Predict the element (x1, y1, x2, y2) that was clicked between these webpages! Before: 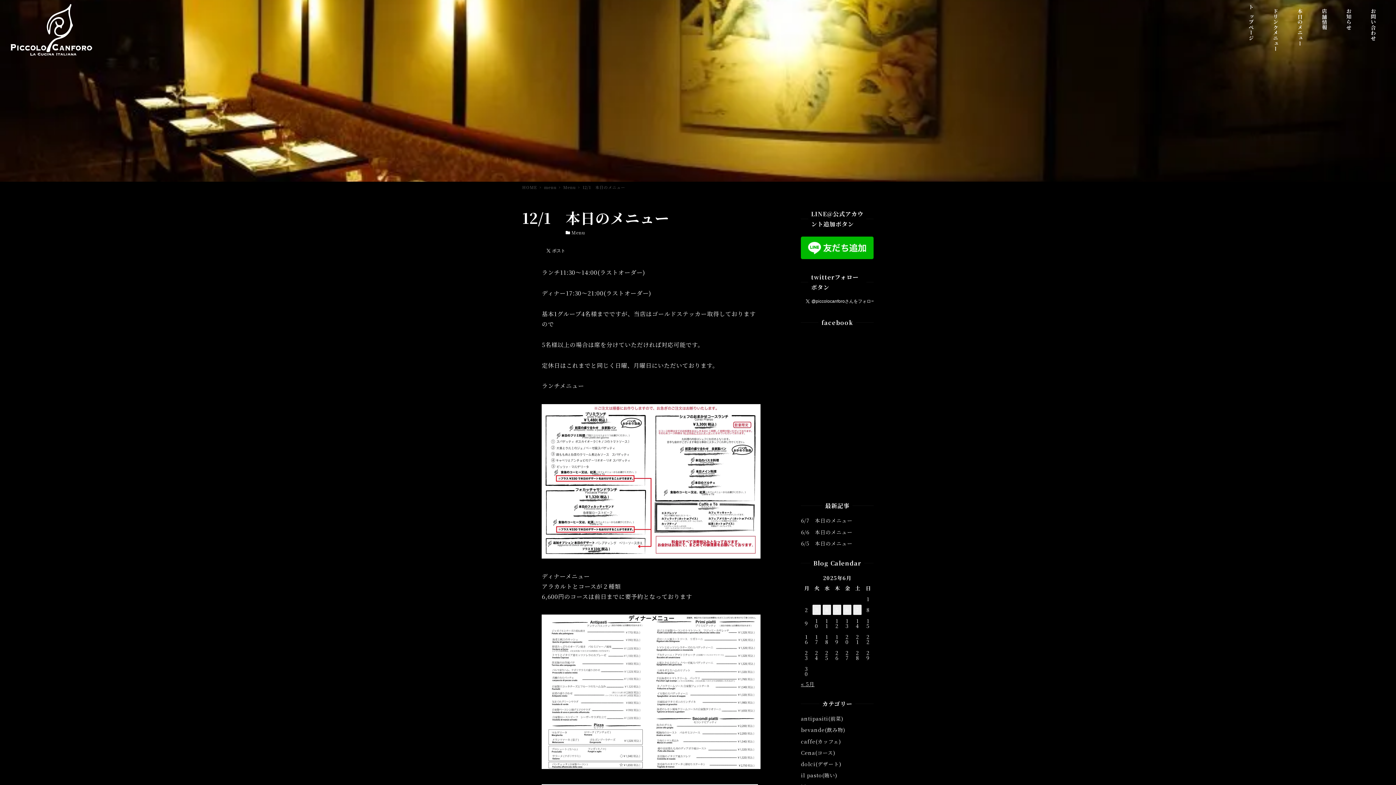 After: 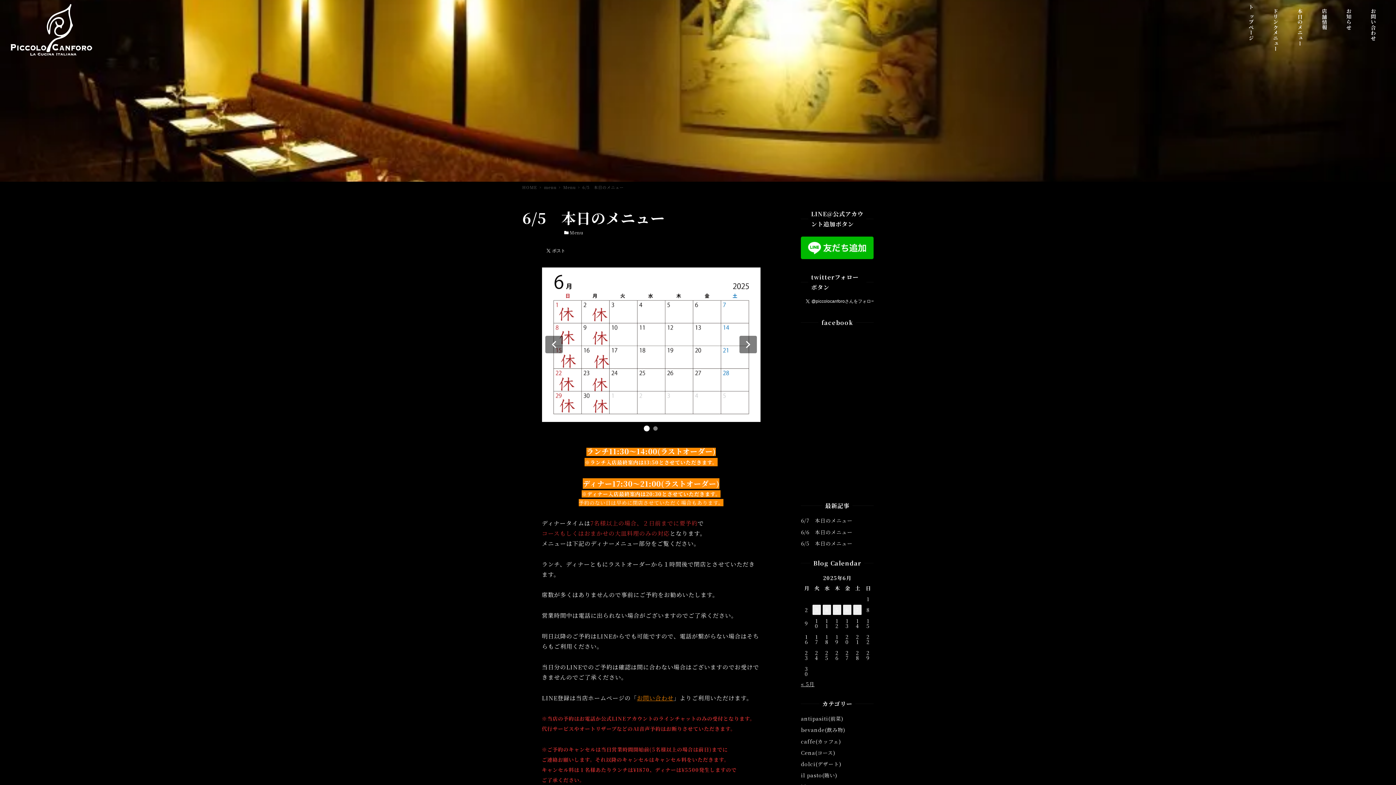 Action: bbox: (801, 539, 852, 547) label: 6/5　本日のメニュー